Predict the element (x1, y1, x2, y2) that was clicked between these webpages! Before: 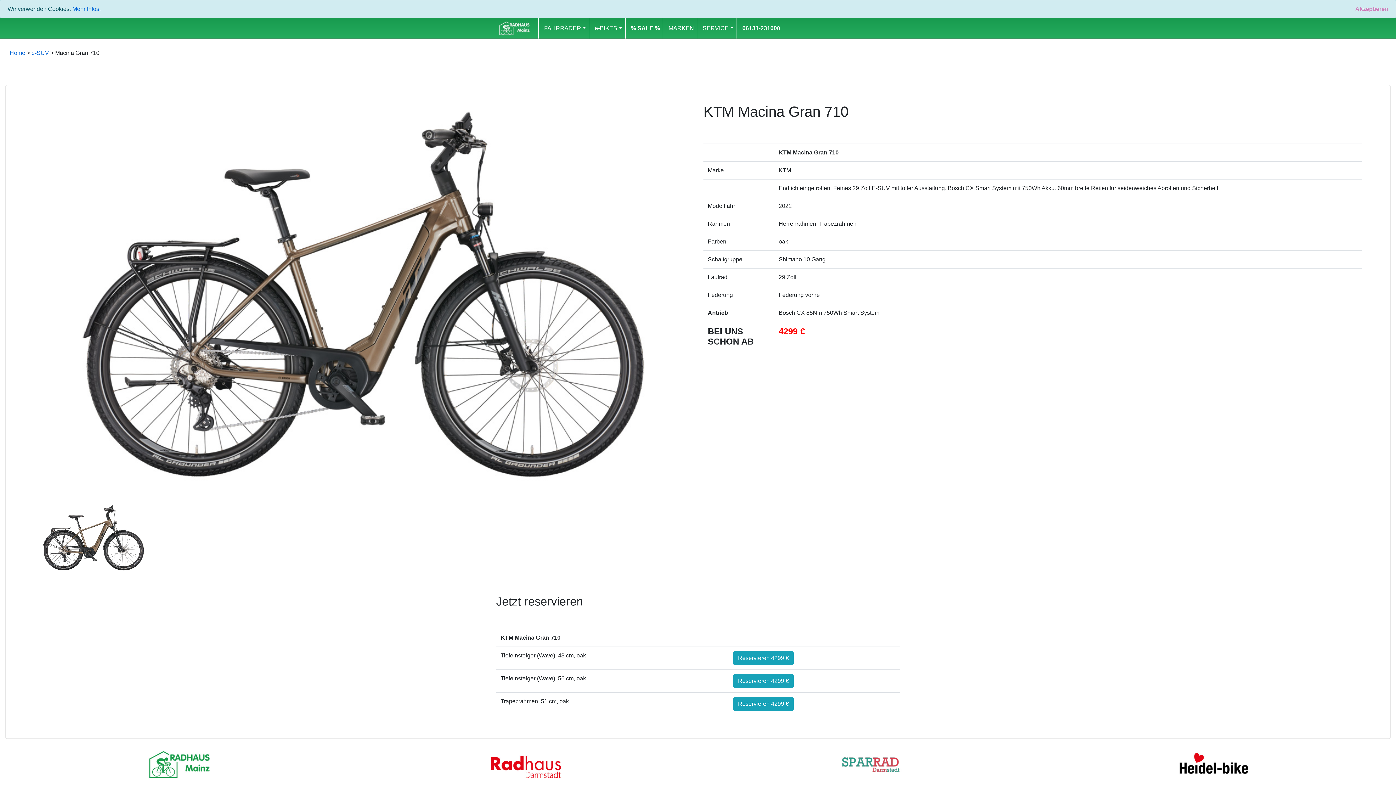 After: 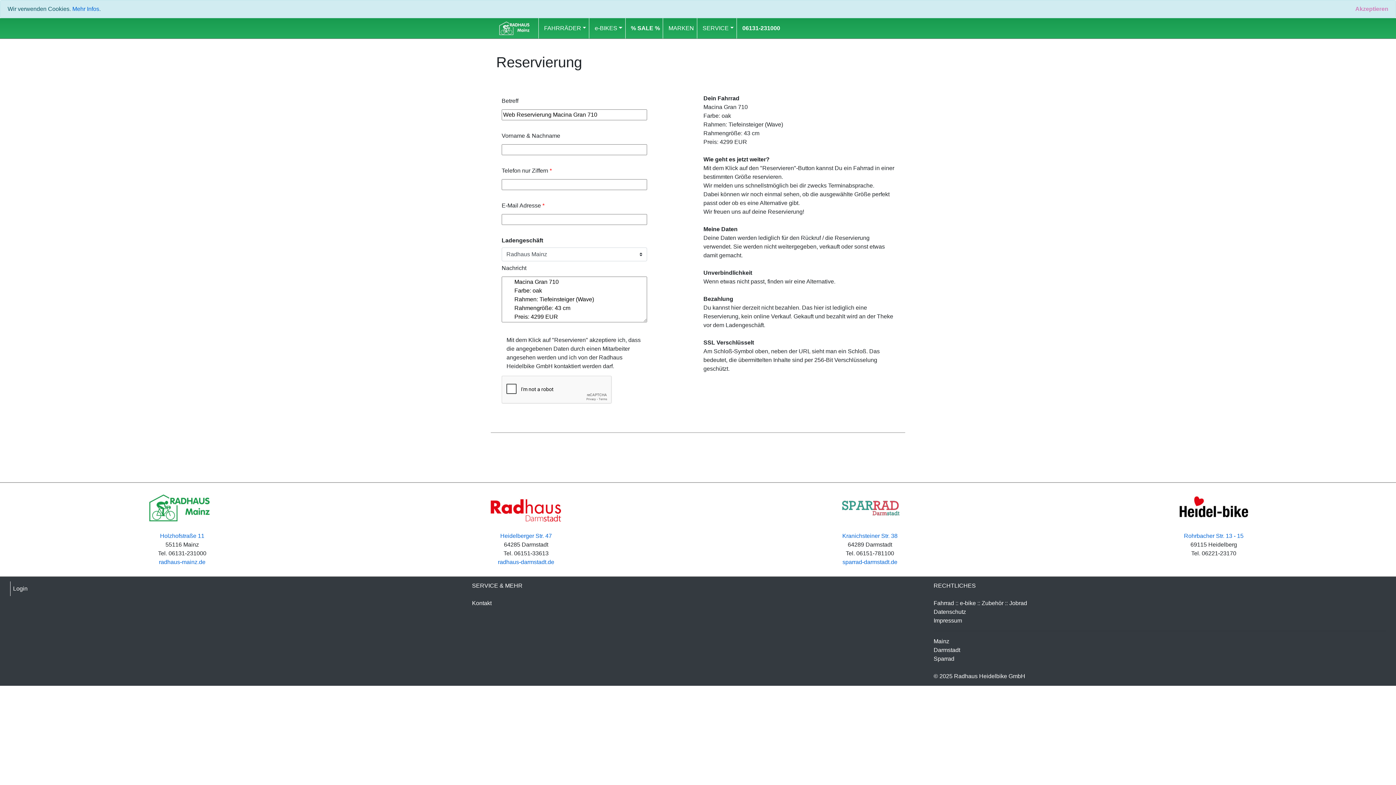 Action: label: Reservieren 4299 € bbox: (733, 651, 793, 665)